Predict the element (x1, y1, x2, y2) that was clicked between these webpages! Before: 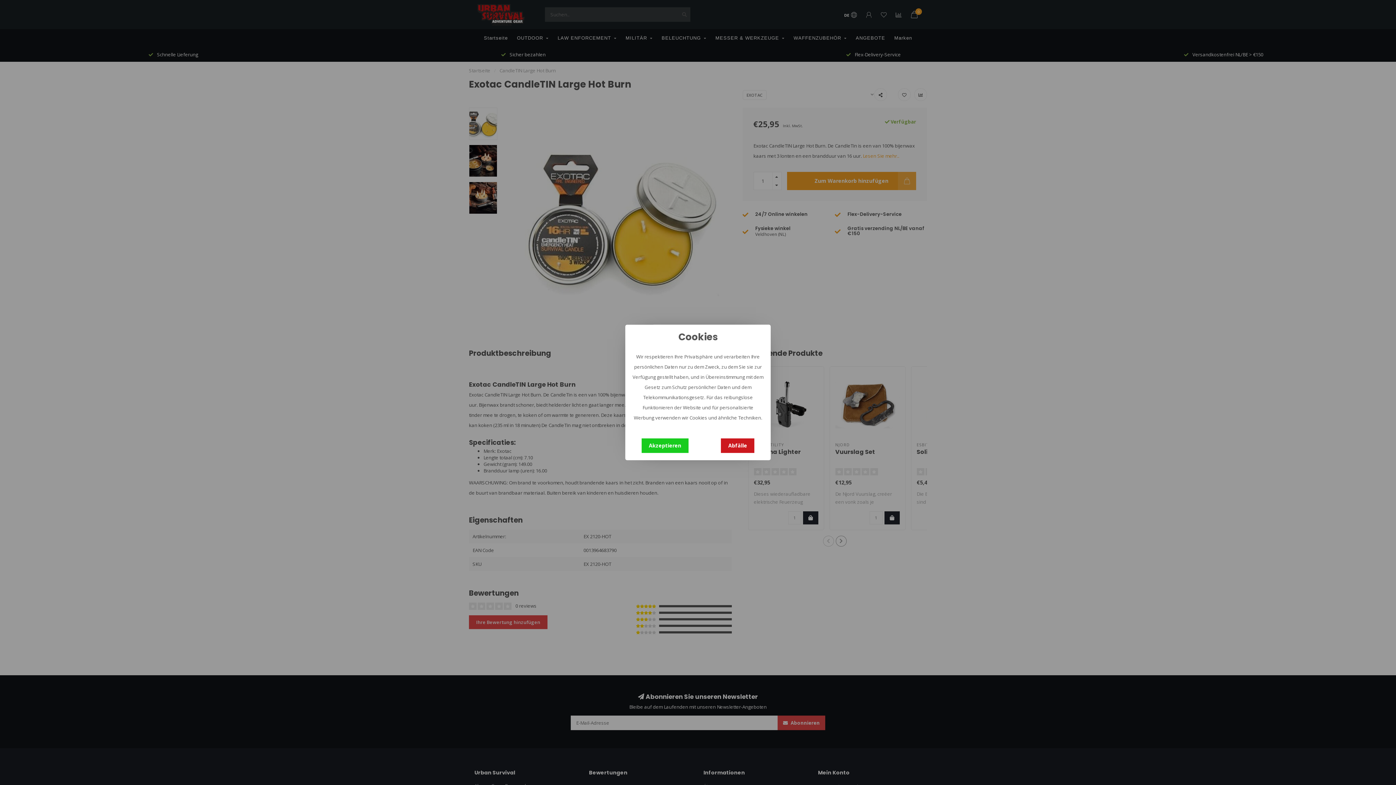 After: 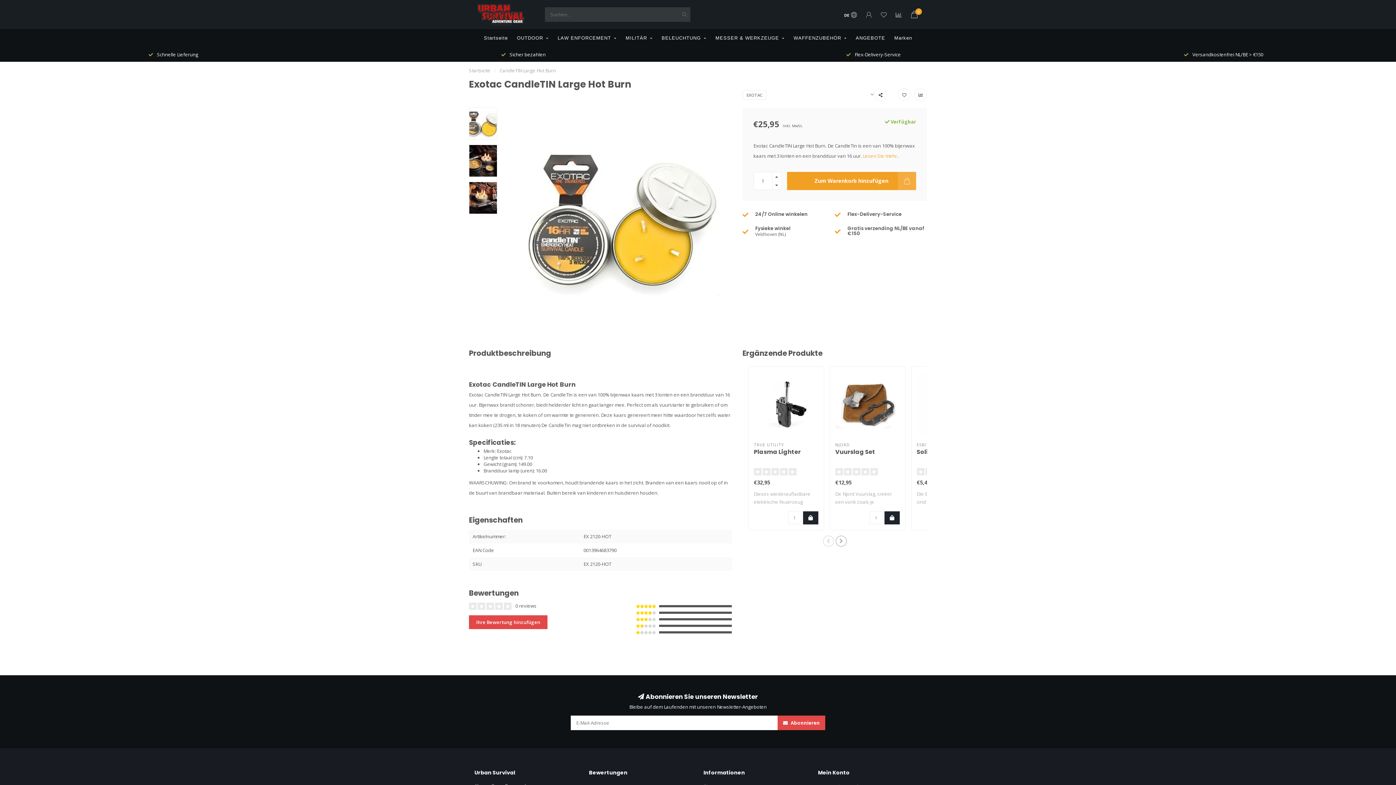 Action: bbox: (641, 438, 688, 453) label: Akzeptieren